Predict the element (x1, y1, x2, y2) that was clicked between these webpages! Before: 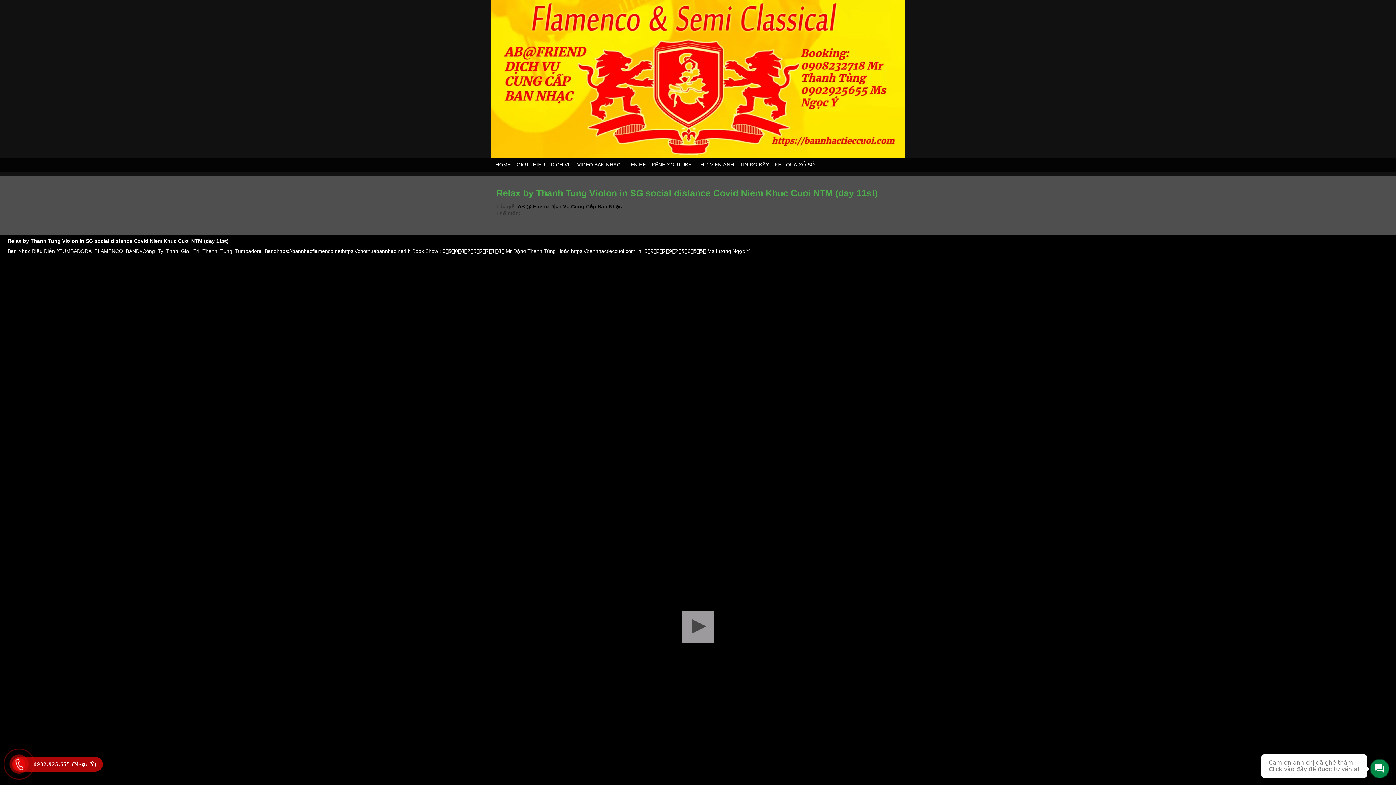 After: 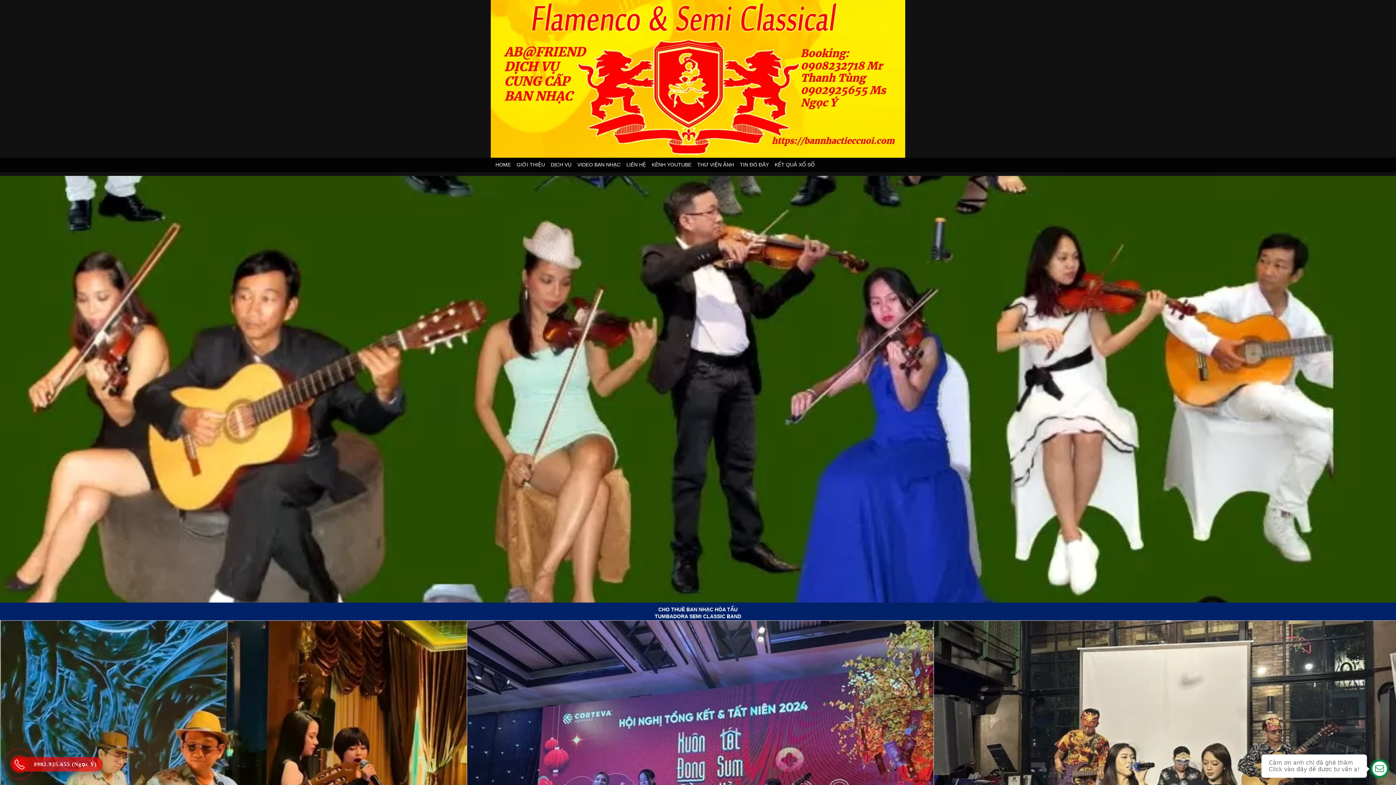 Action: label: HOME bbox: (492, 157, 513, 171)